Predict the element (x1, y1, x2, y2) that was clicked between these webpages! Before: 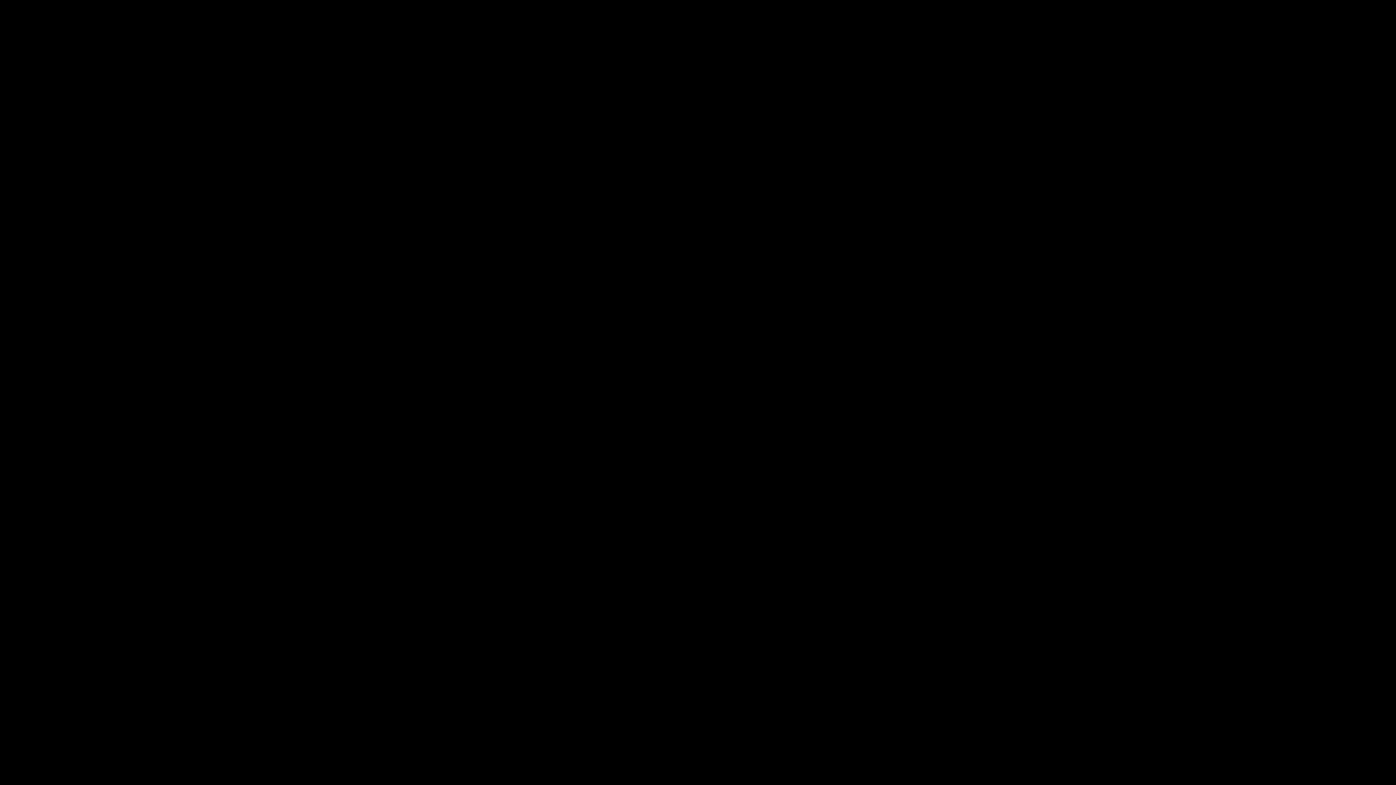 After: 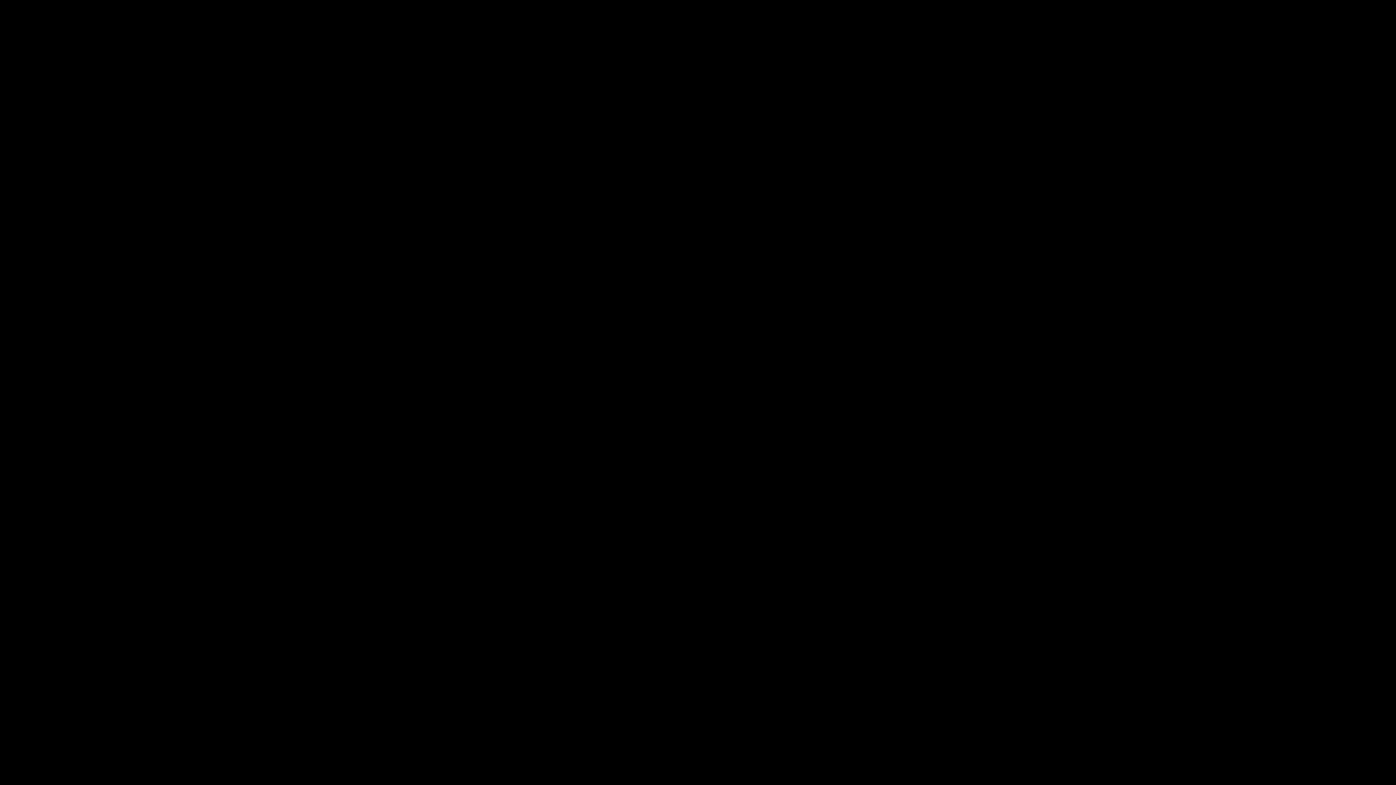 Action: label: Regulatory Activity bbox: (924, 192, 969, 198)